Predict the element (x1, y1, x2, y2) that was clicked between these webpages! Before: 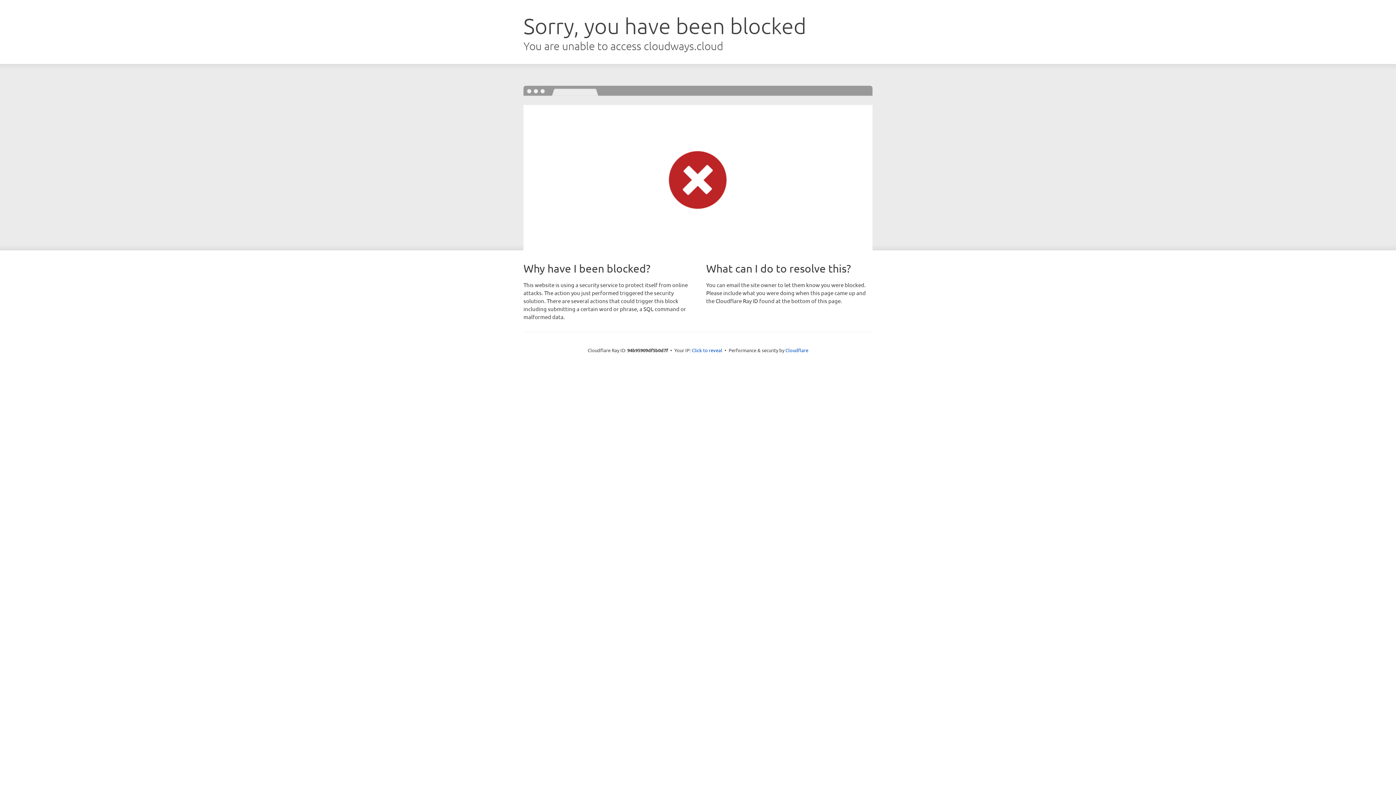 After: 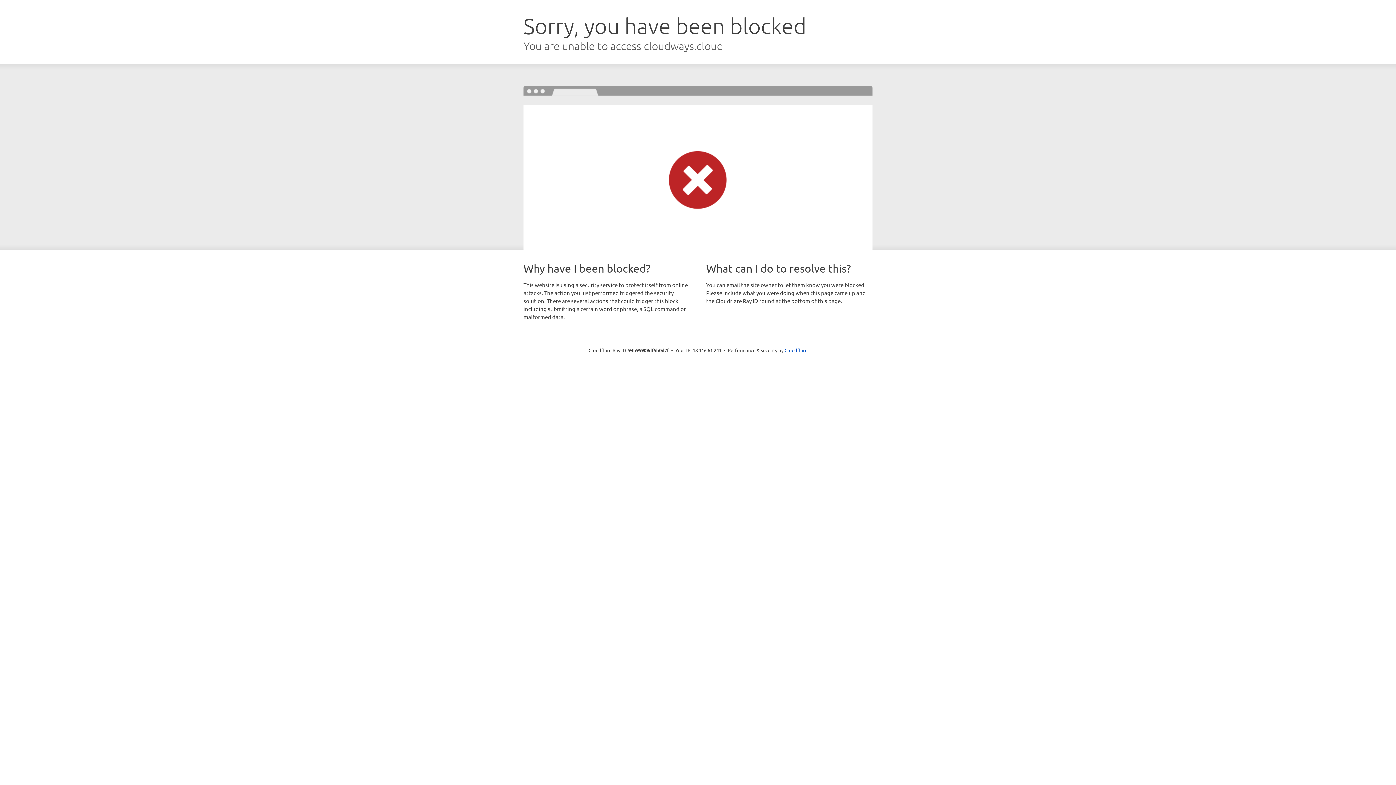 Action: label: Click to reveal bbox: (692, 346, 722, 353)